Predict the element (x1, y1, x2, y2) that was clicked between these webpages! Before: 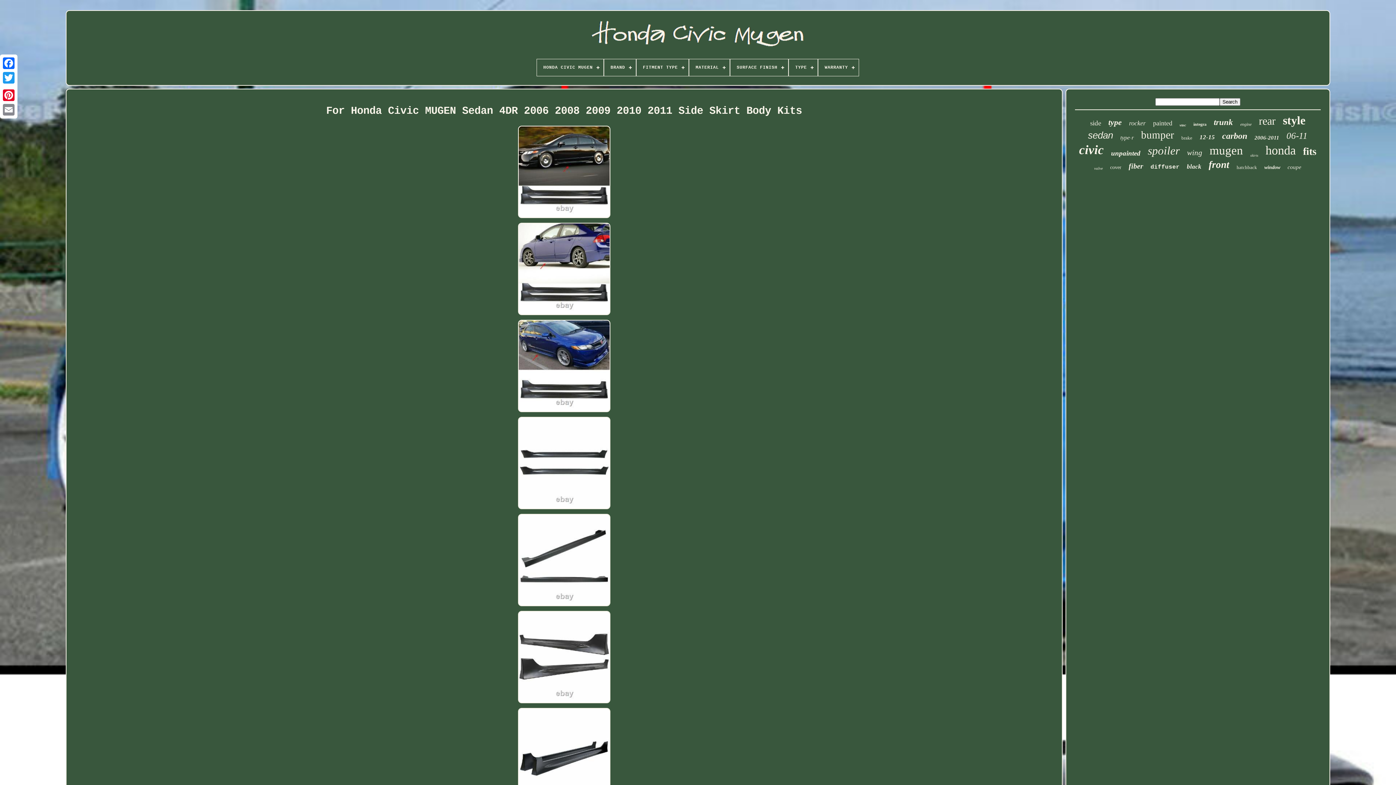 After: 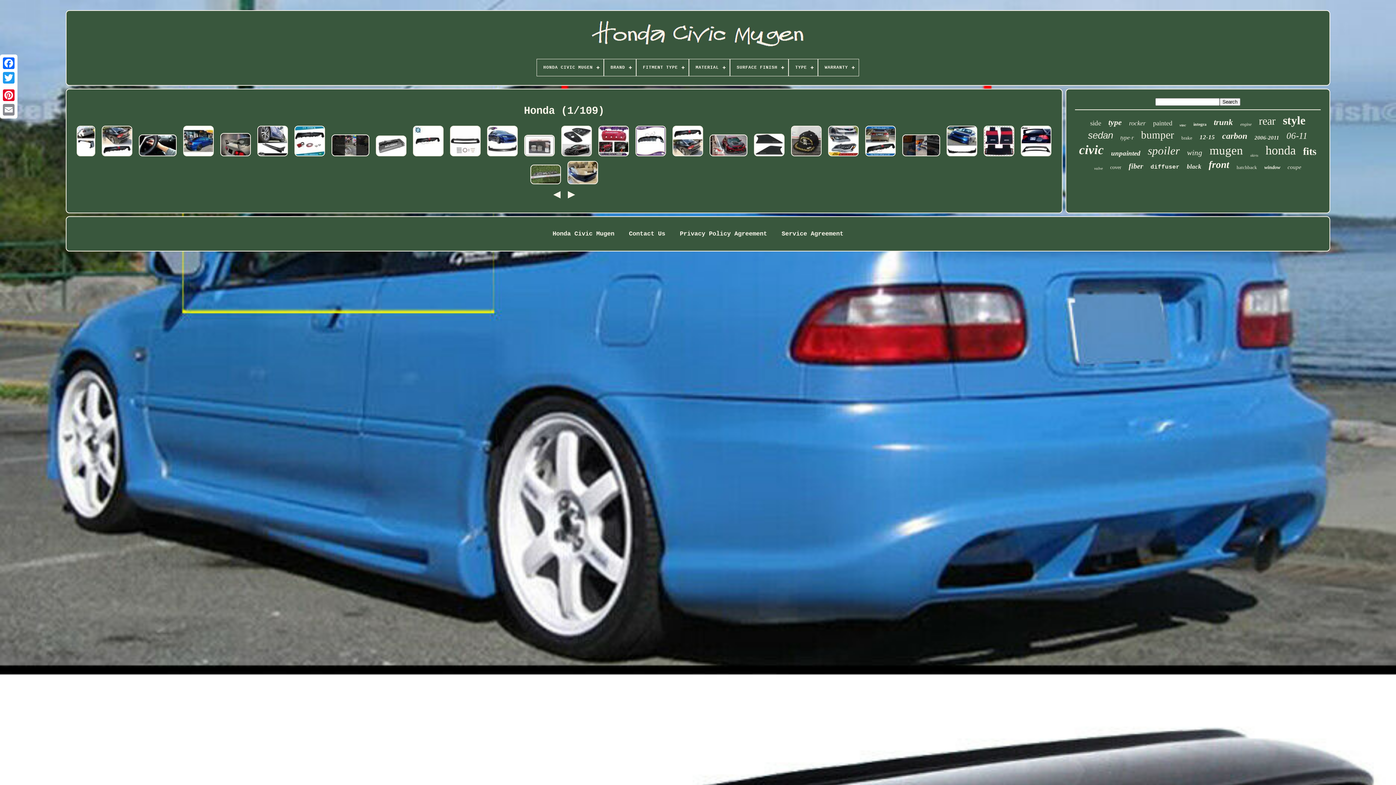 Action: label: honda bbox: (1265, 143, 1296, 157)